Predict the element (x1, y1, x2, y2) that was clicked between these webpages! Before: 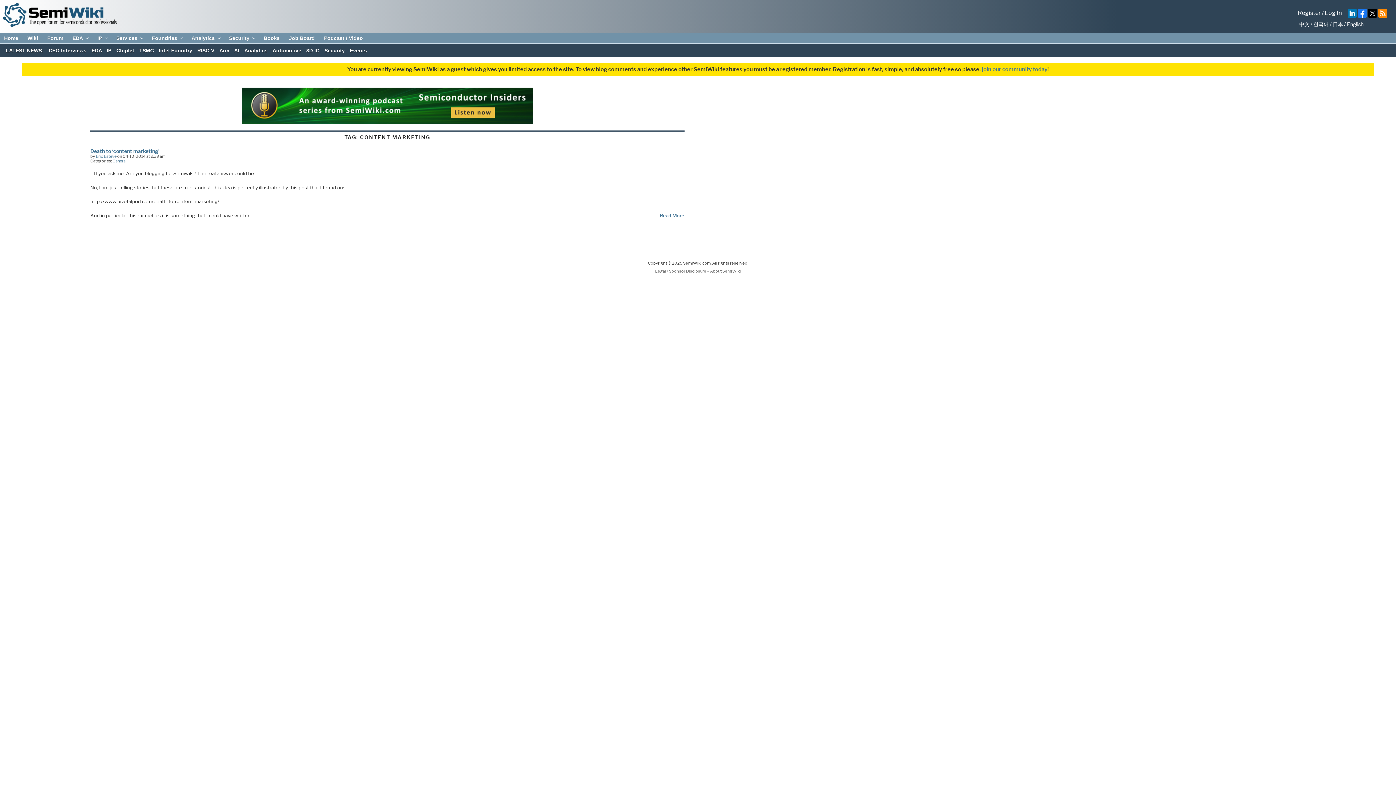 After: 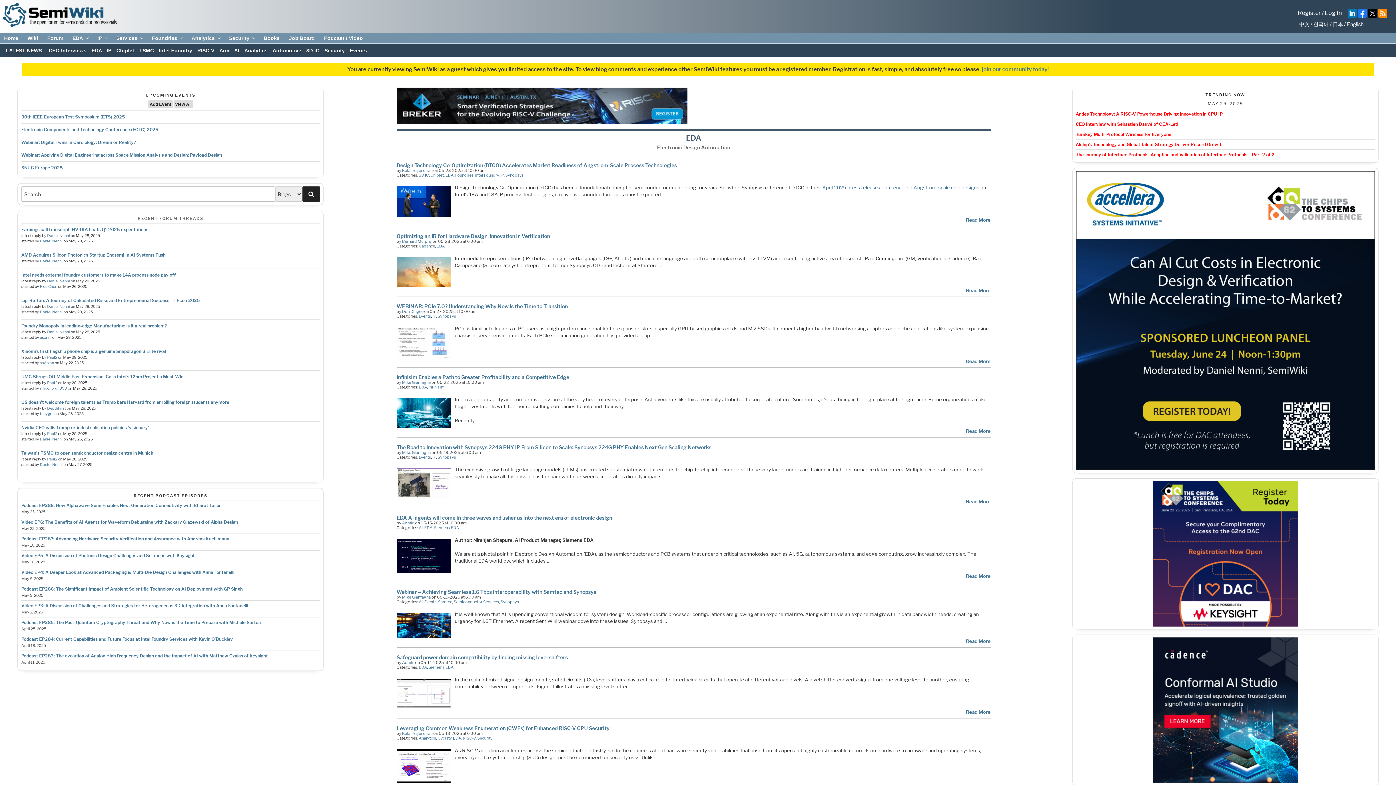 Action: bbox: (68, 35, 92, 41) label: EDA